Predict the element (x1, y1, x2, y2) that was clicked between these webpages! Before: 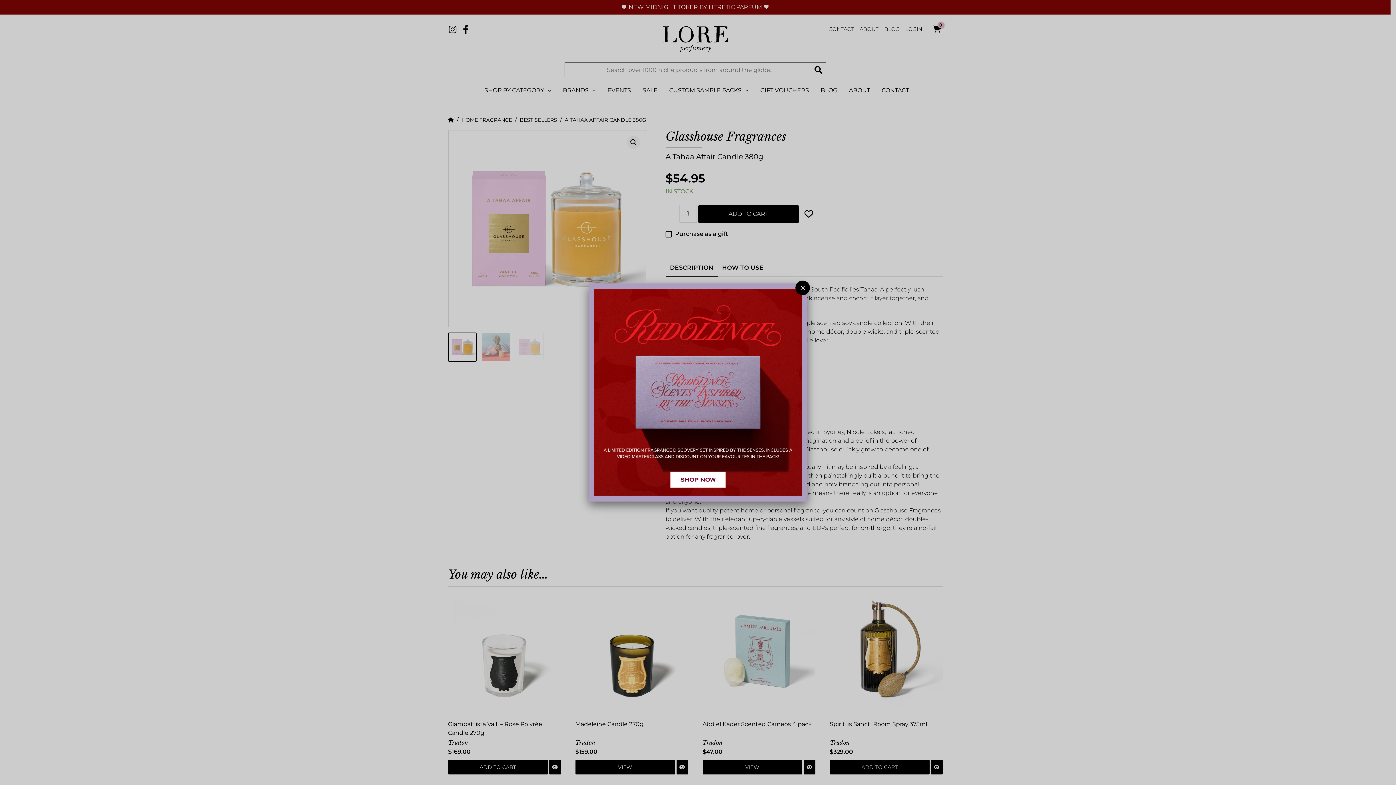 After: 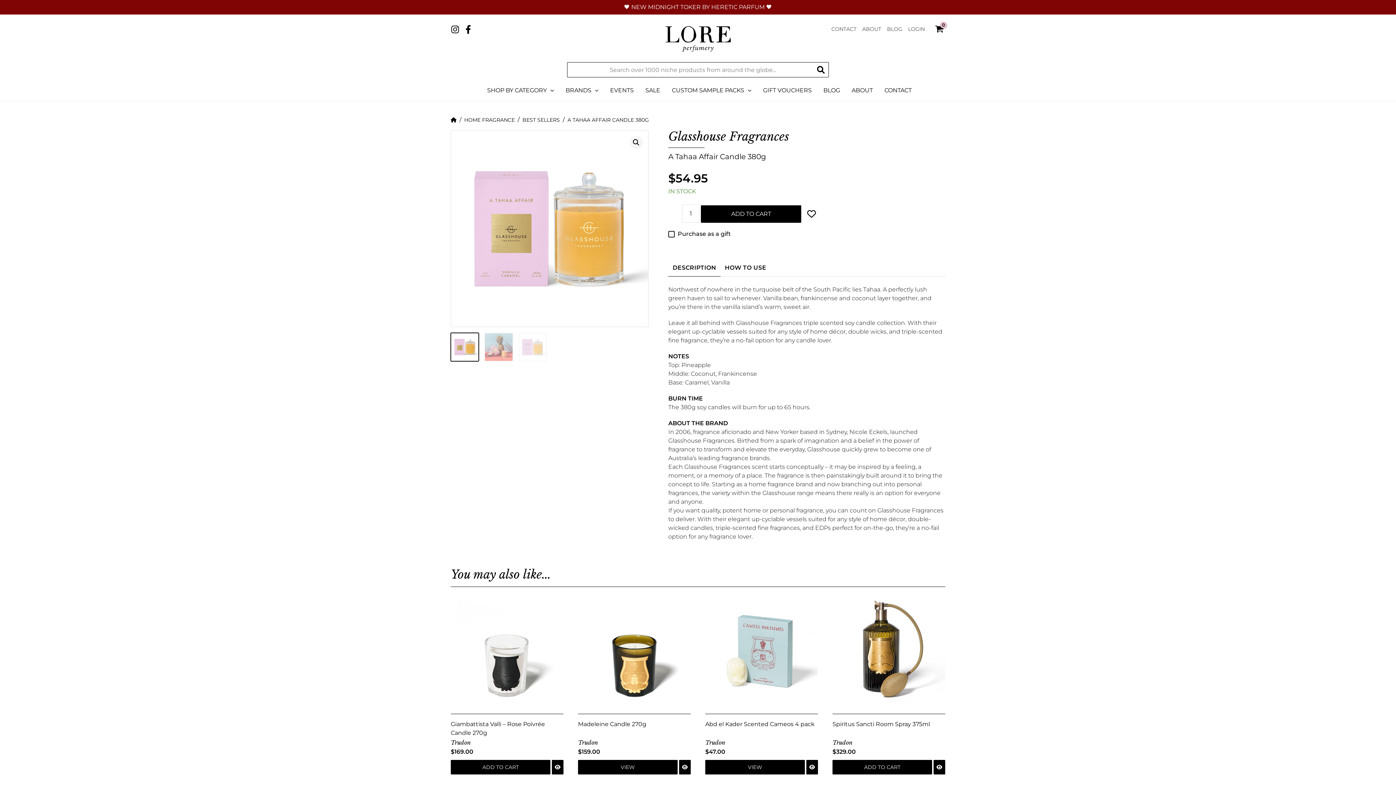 Action: label: Close bbox: (795, 280, 810, 295)